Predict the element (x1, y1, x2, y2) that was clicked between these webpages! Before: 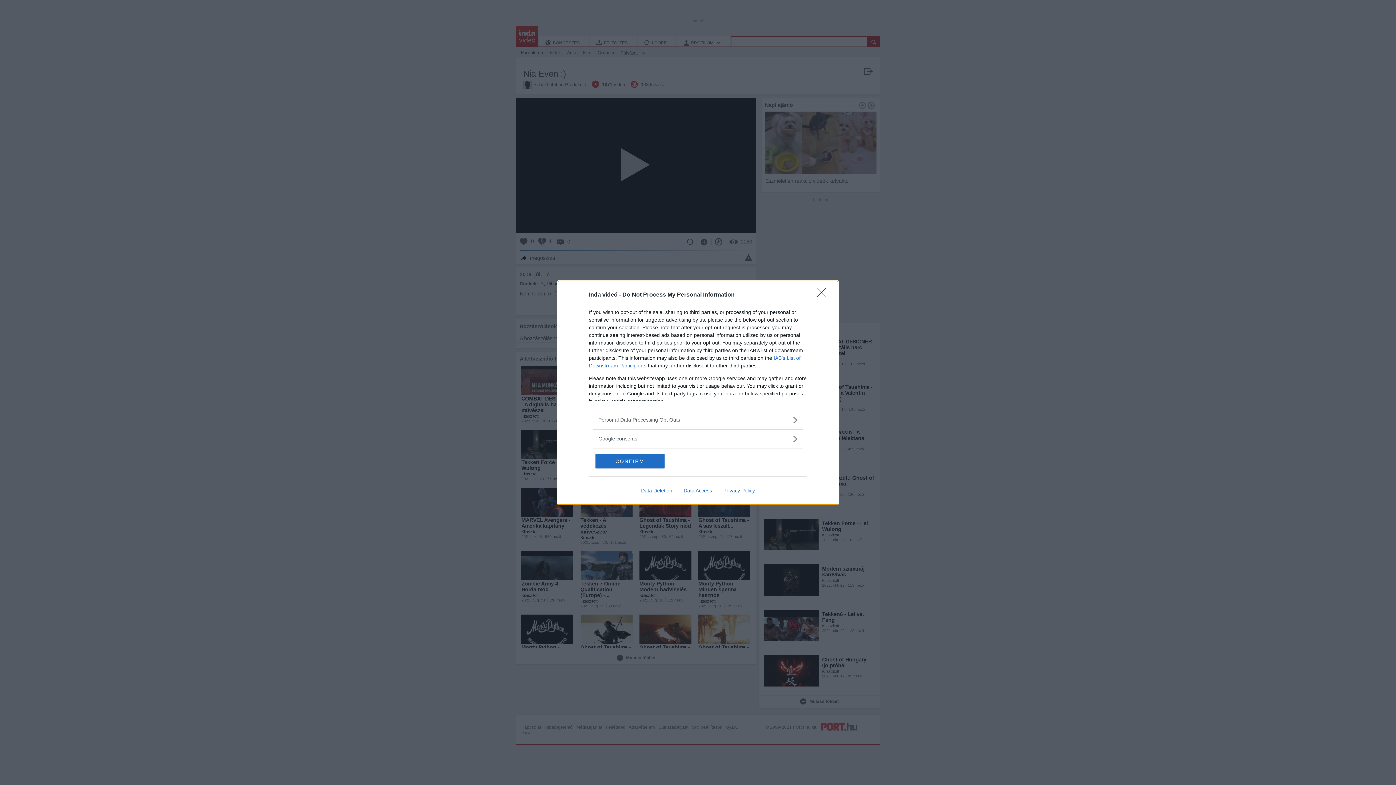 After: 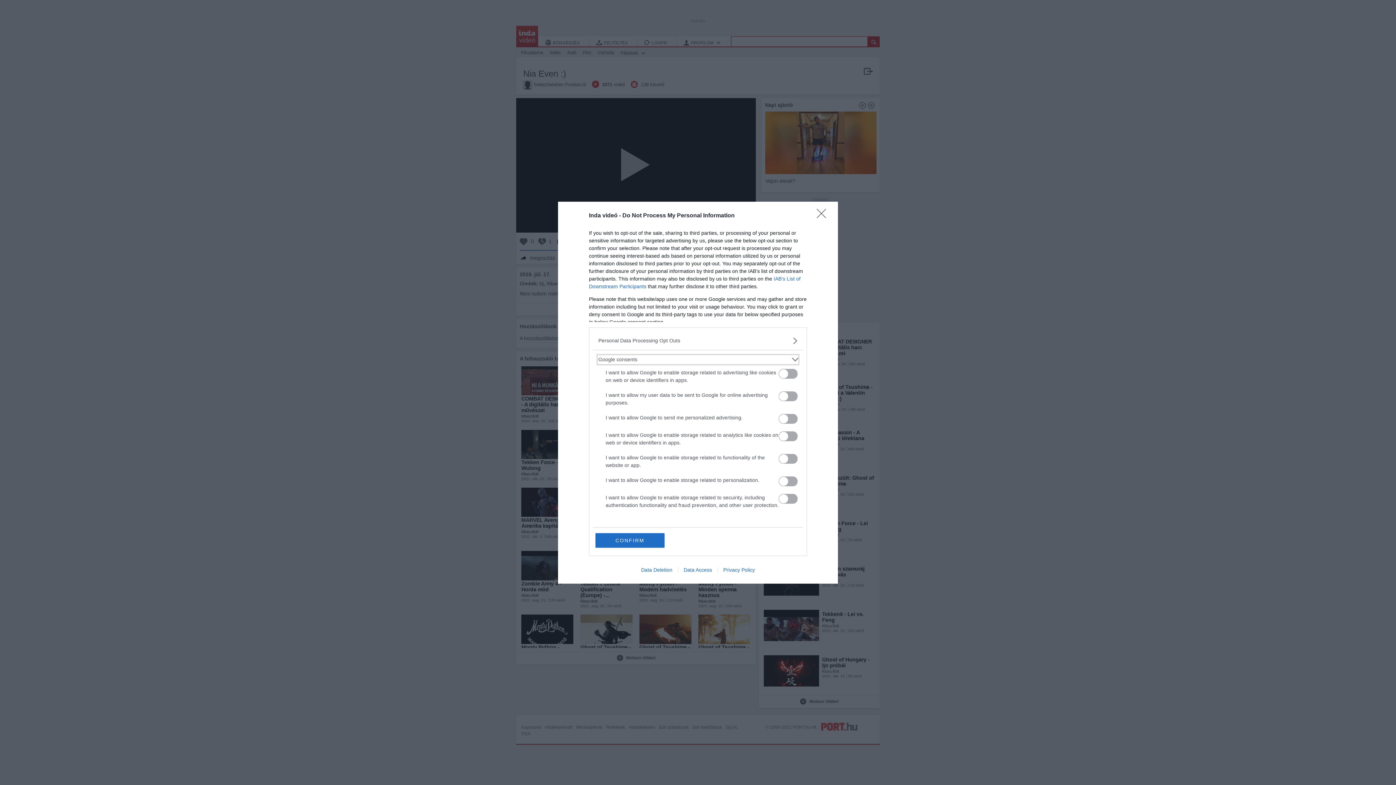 Action: label: Google consents bbox: (598, 435, 797, 442)